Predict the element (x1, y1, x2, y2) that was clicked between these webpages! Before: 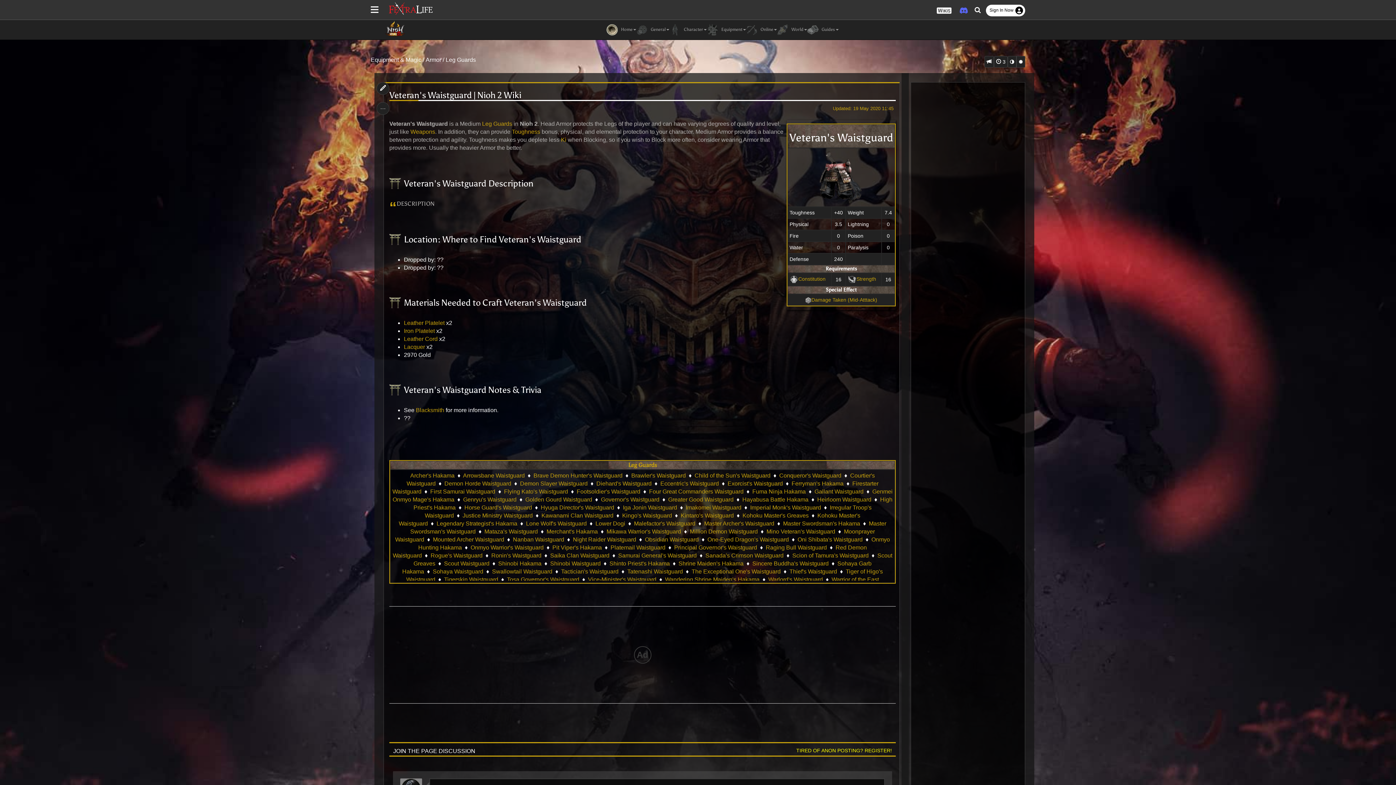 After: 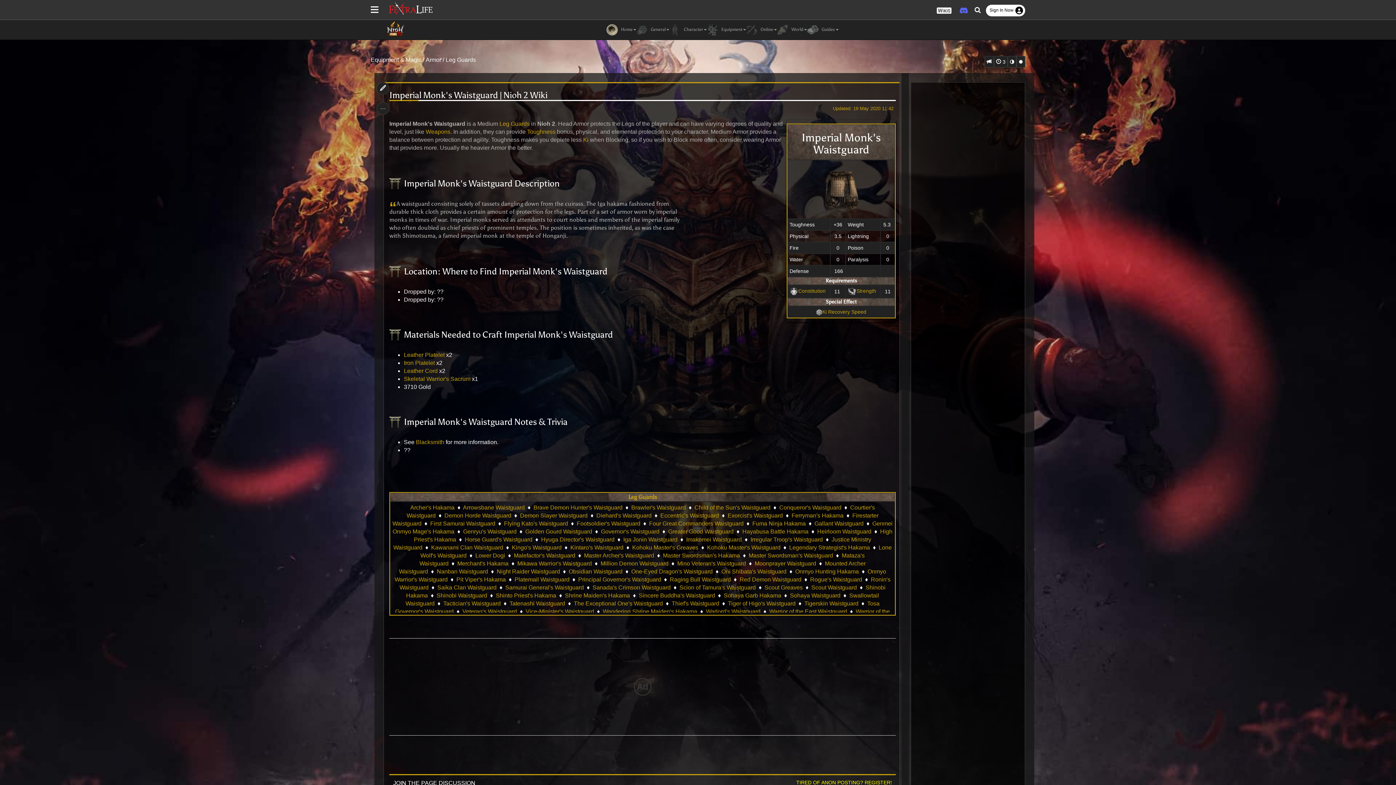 Action: label: Imperial Monk's Waistguard bbox: (750, 504, 821, 510)